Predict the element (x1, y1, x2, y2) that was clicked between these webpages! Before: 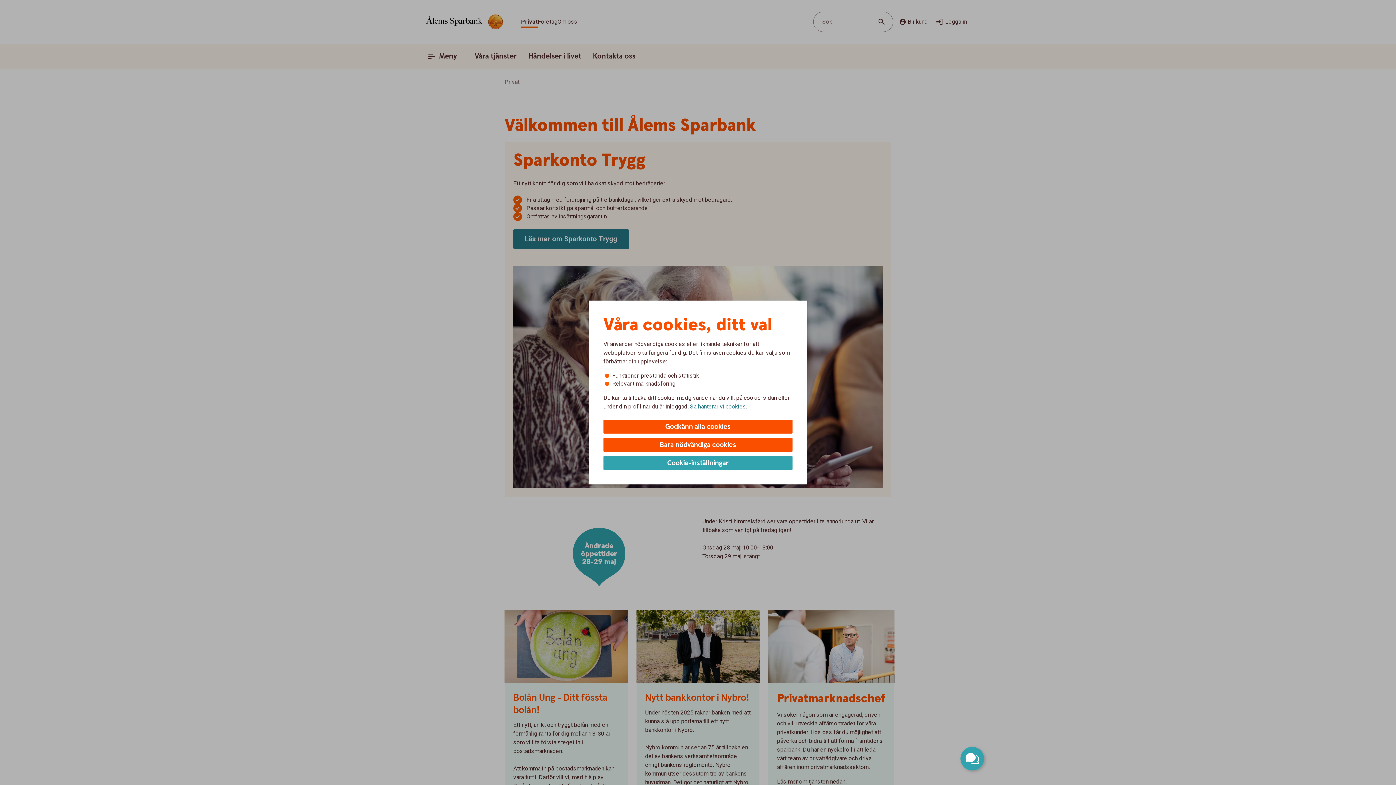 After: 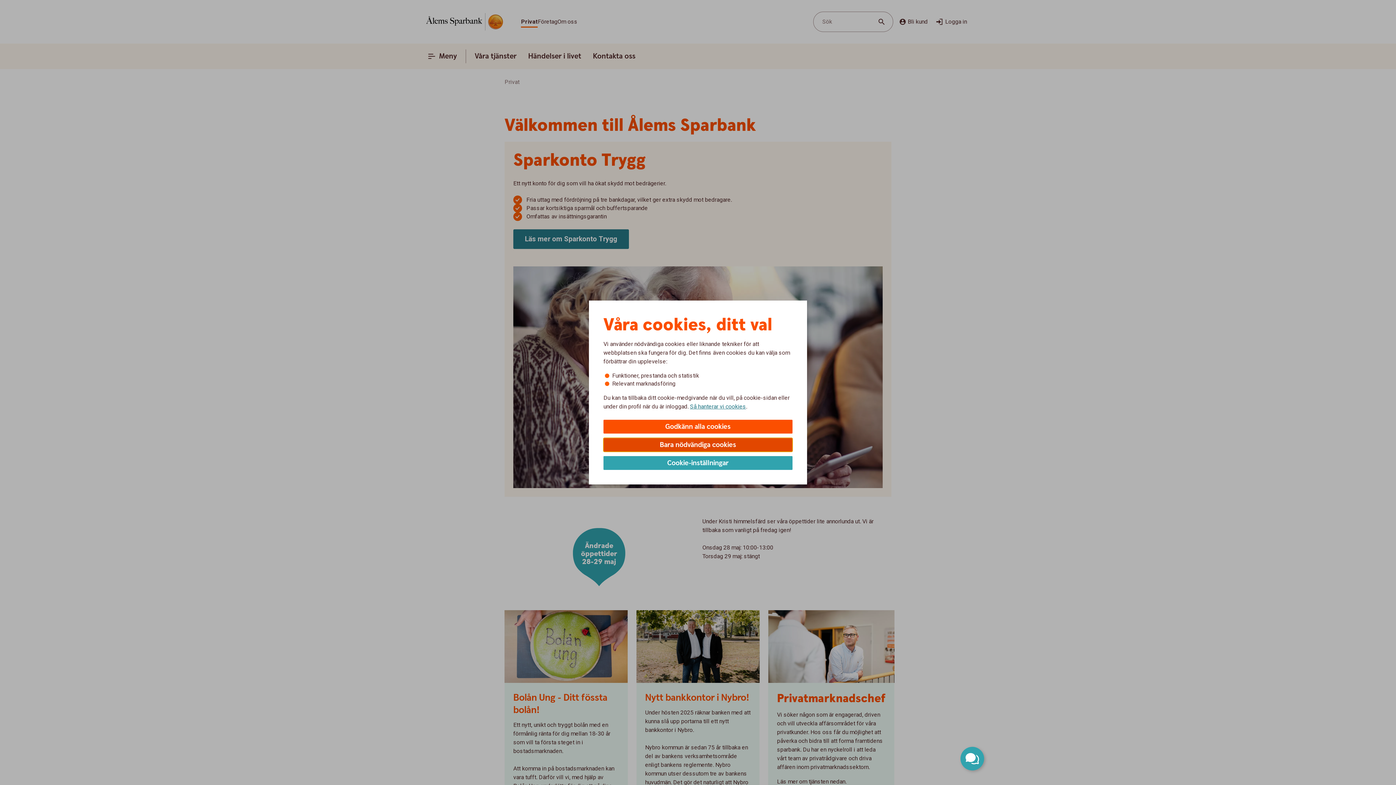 Action: bbox: (603, 438, 792, 452) label: Bara nödvändiga cookies